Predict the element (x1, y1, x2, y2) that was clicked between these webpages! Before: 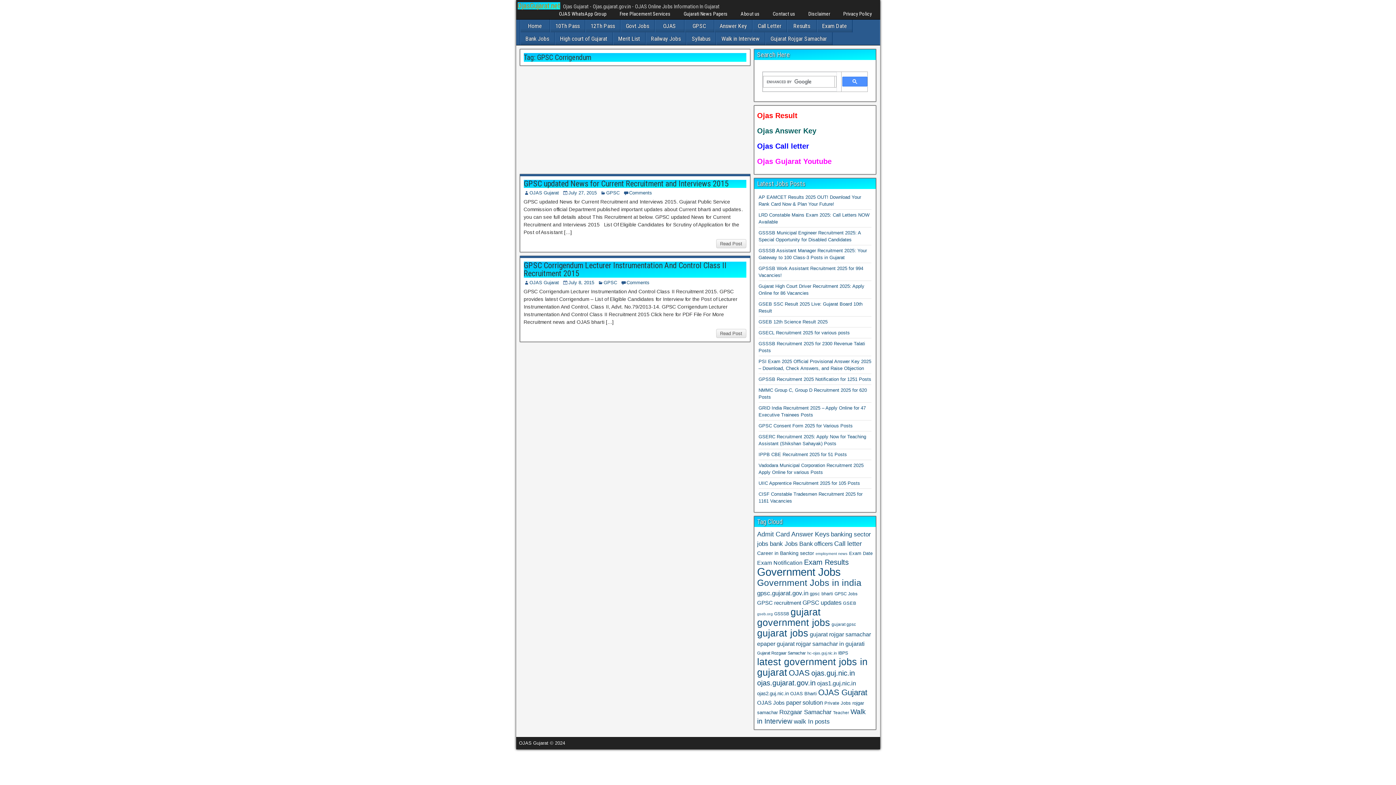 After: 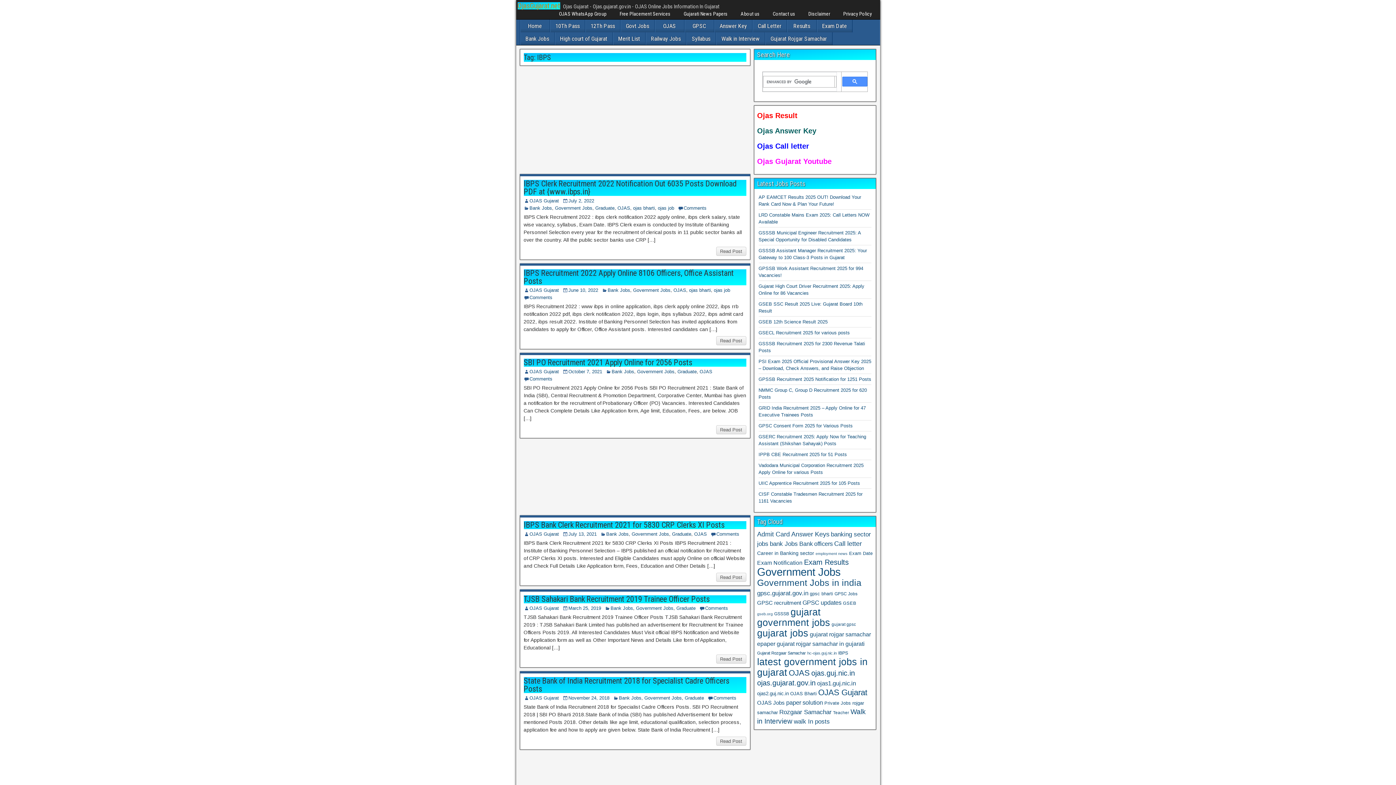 Action: label: IBPS (84 items) bbox: (838, 650, 848, 656)